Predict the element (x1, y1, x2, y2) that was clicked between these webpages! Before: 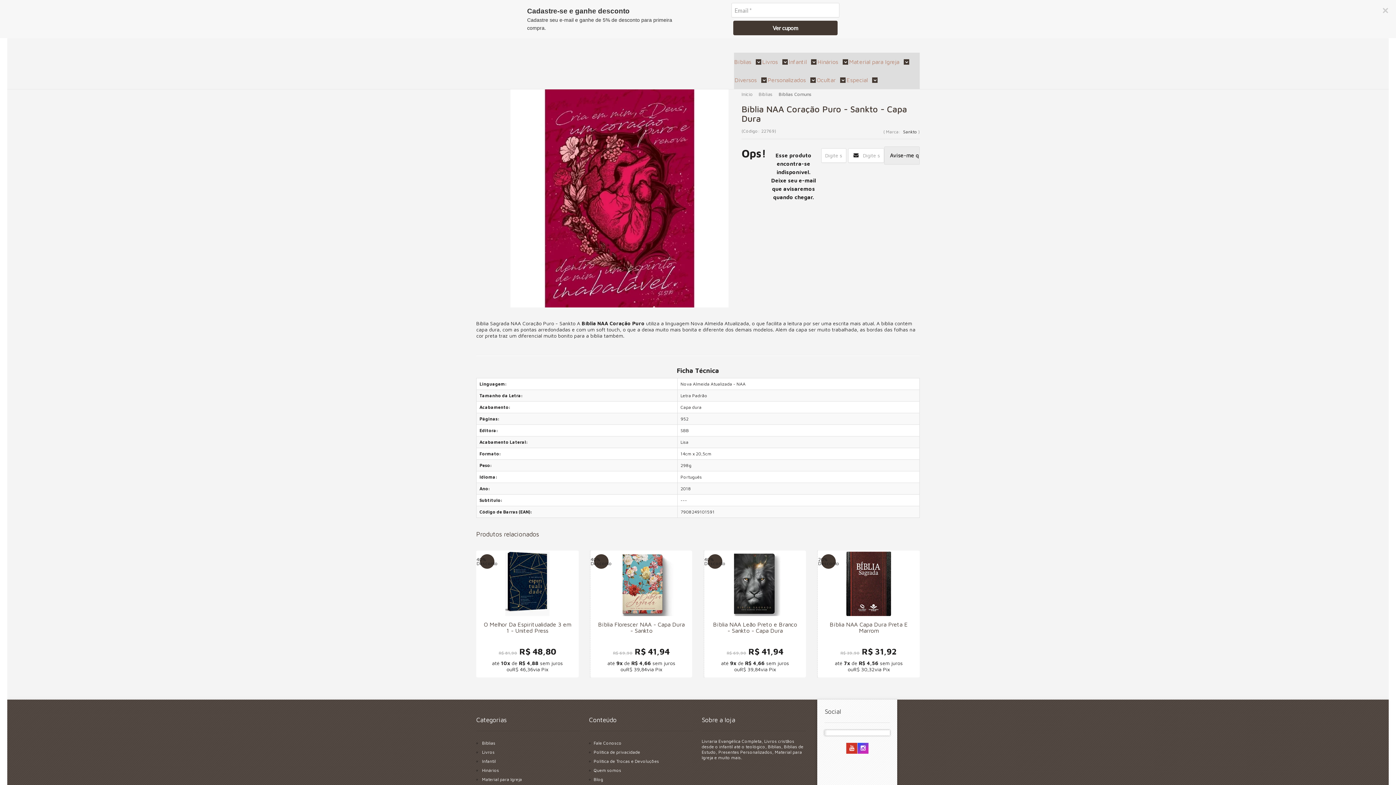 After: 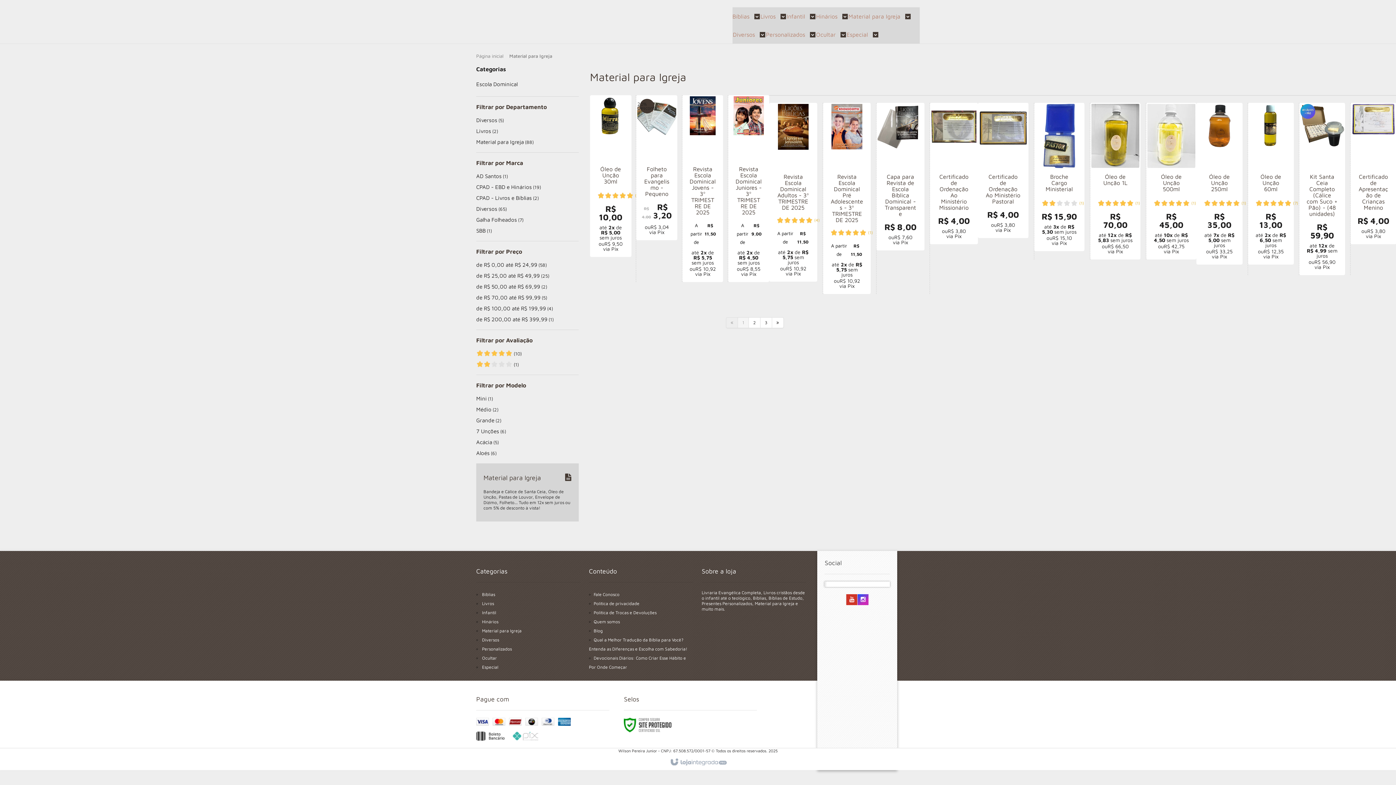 Action: bbox: (482, 777, 522, 782) label: Material para Igreja